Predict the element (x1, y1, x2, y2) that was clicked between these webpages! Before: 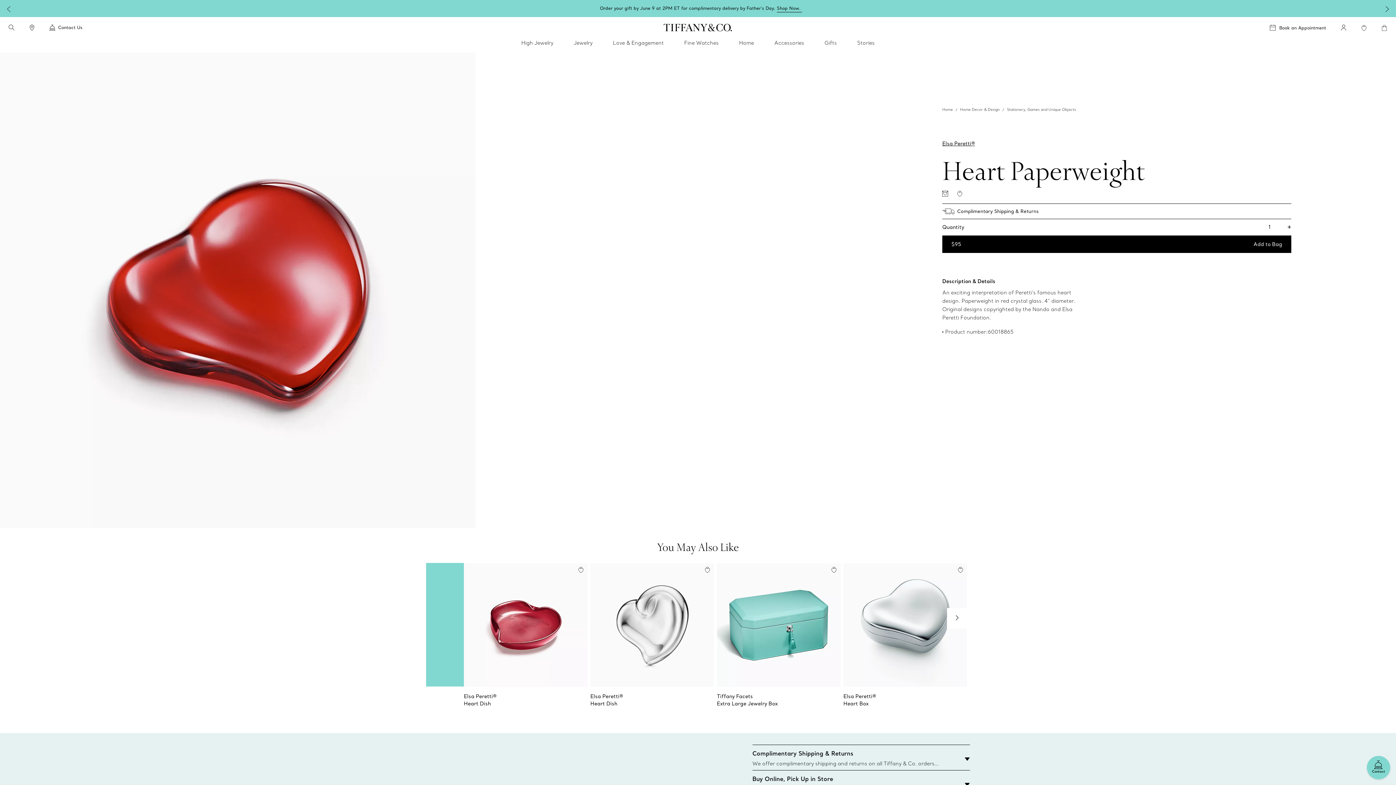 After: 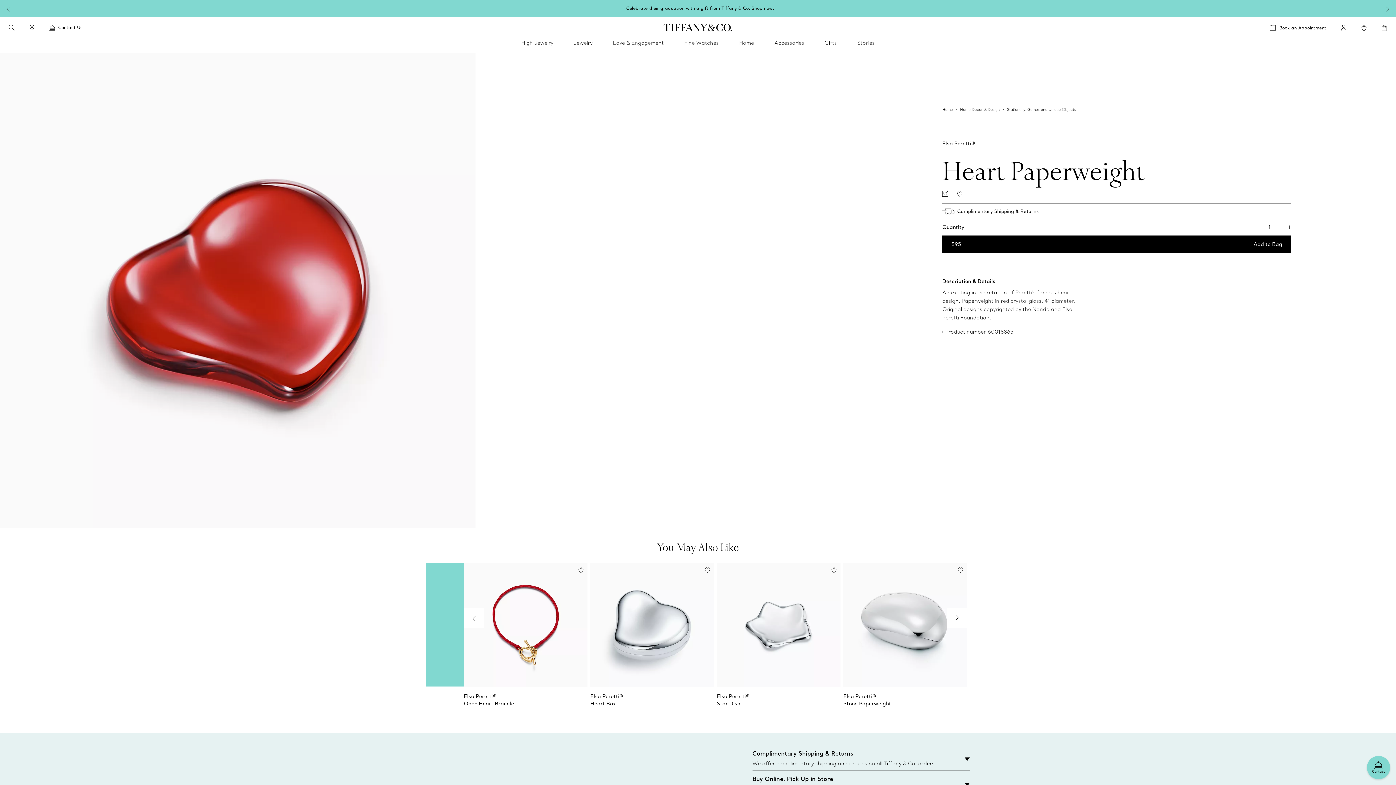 Action: bbox: (947, 609, 967, 629)